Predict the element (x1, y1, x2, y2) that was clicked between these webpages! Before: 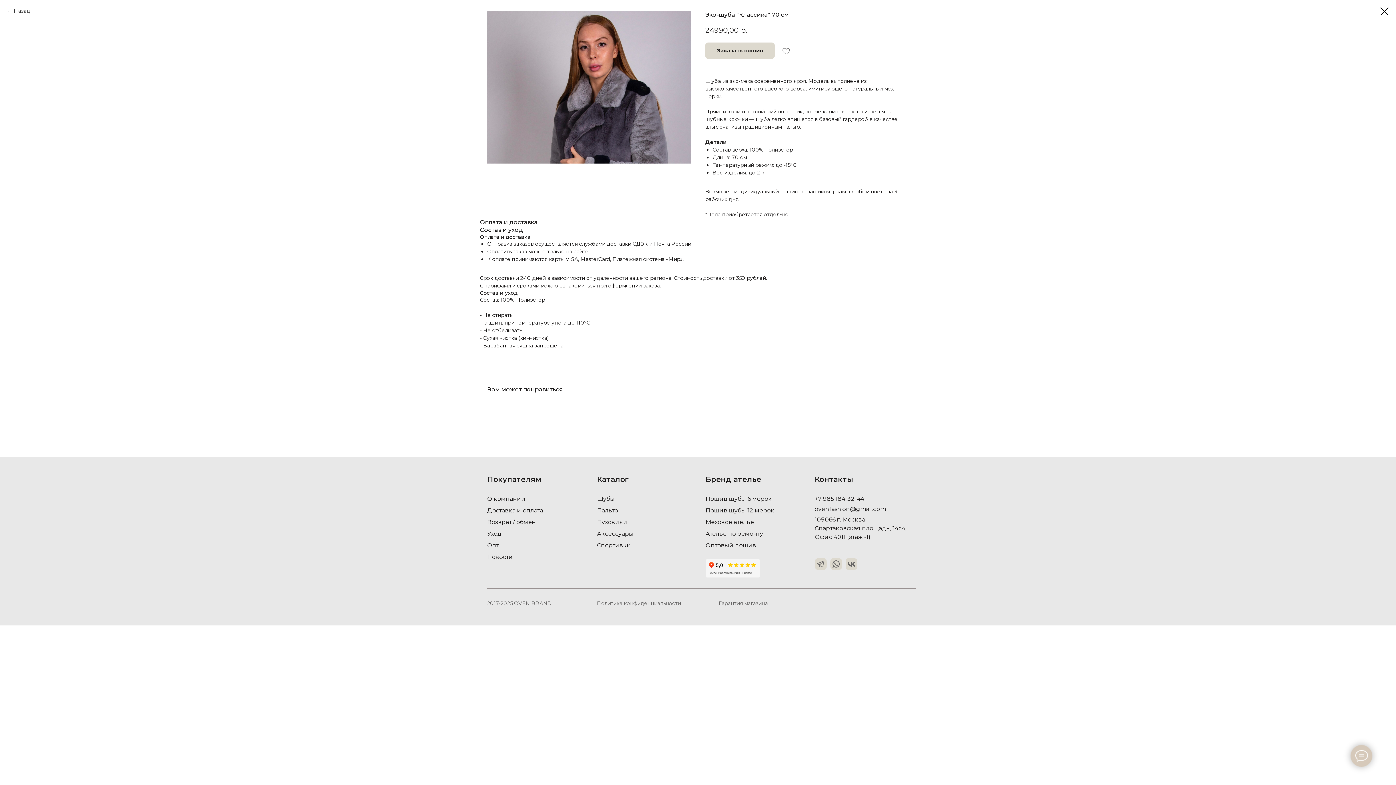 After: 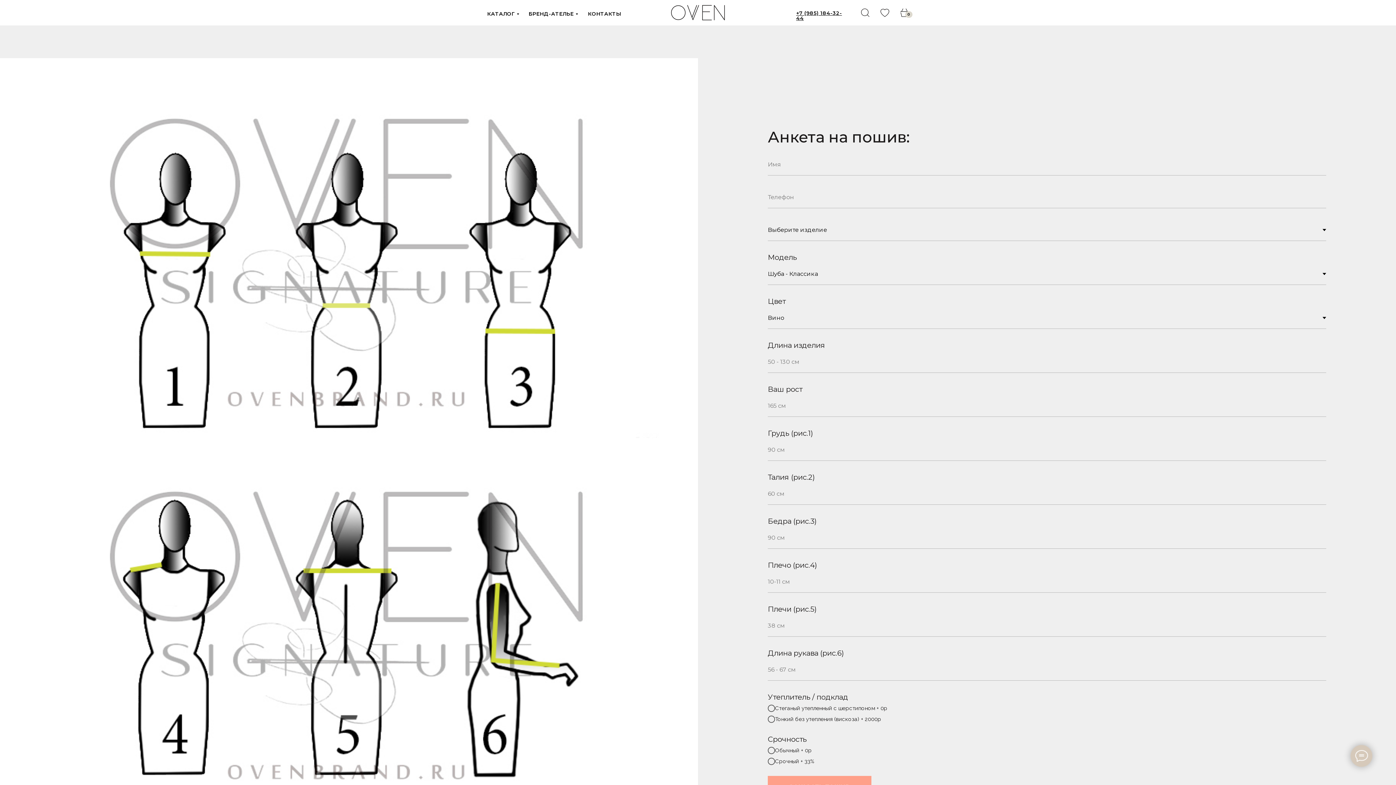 Action: bbox: (705, 495, 772, 502) label: Пошив шубы 6 мерок